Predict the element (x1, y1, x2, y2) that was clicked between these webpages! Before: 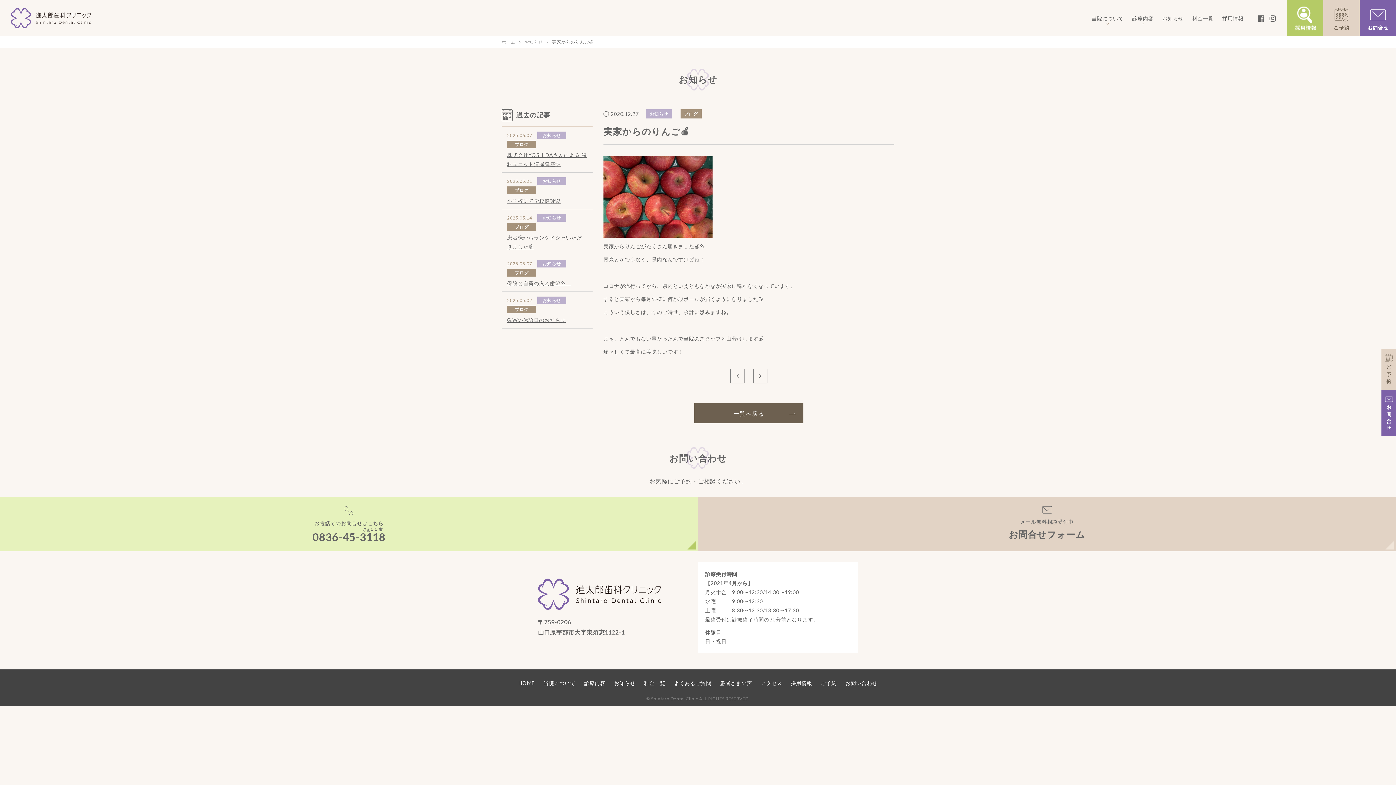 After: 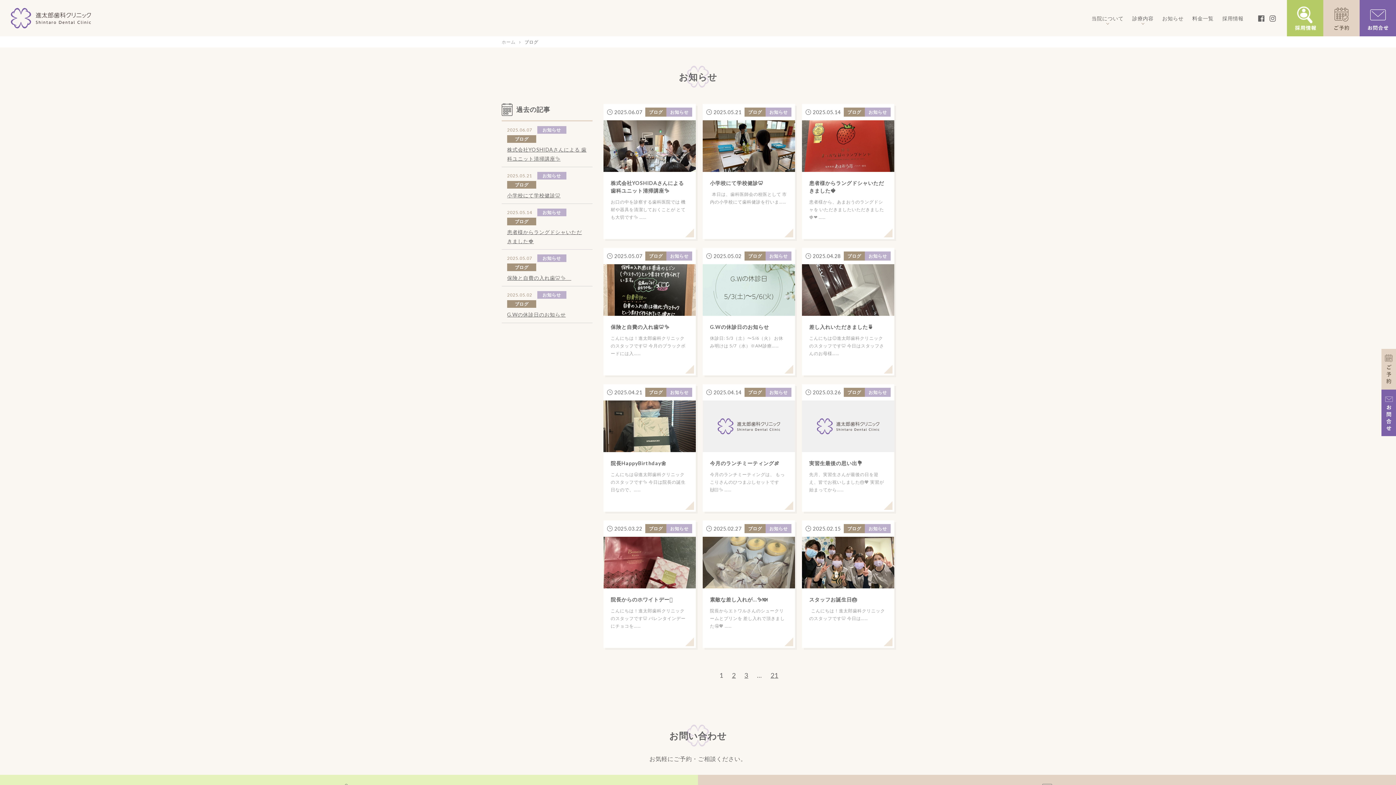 Action: bbox: (507, 305, 536, 313) label: ブログ